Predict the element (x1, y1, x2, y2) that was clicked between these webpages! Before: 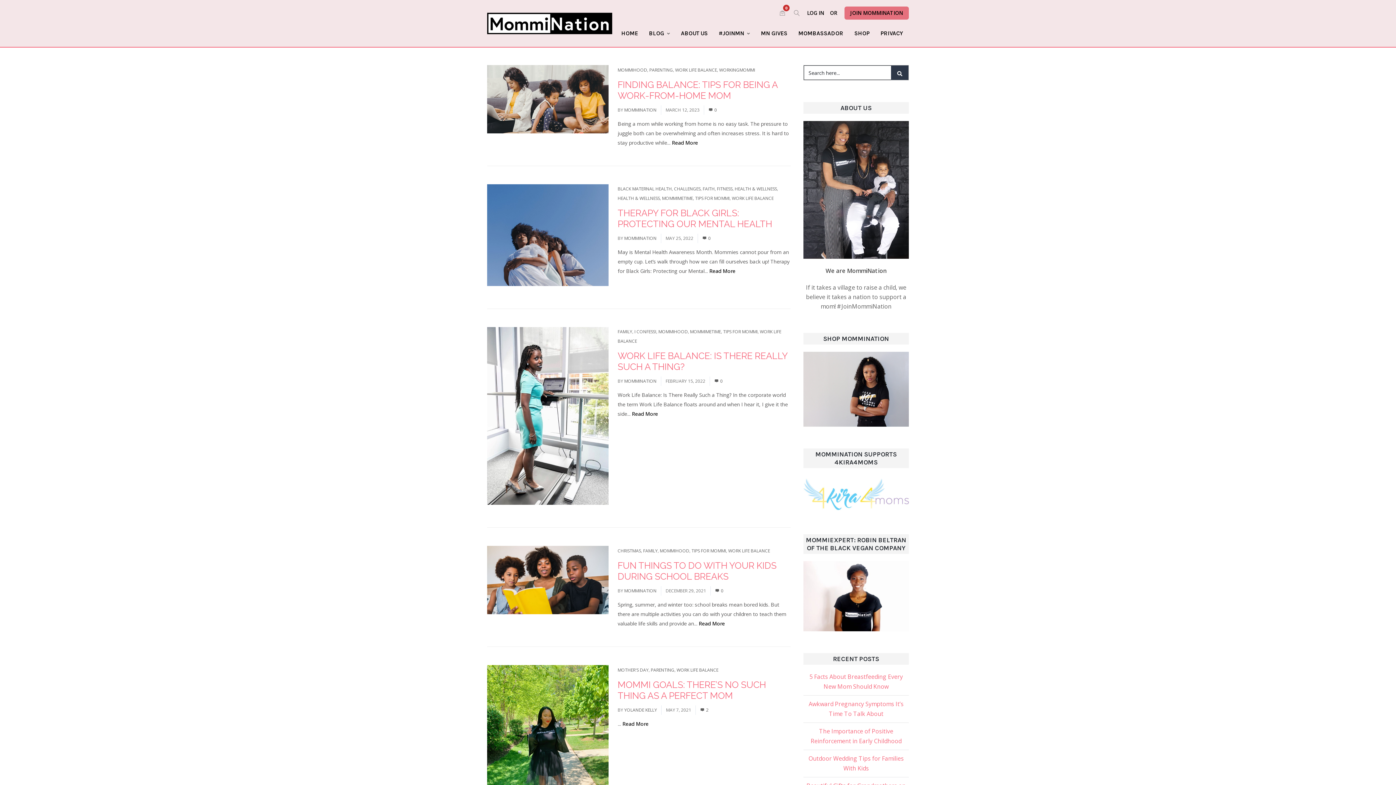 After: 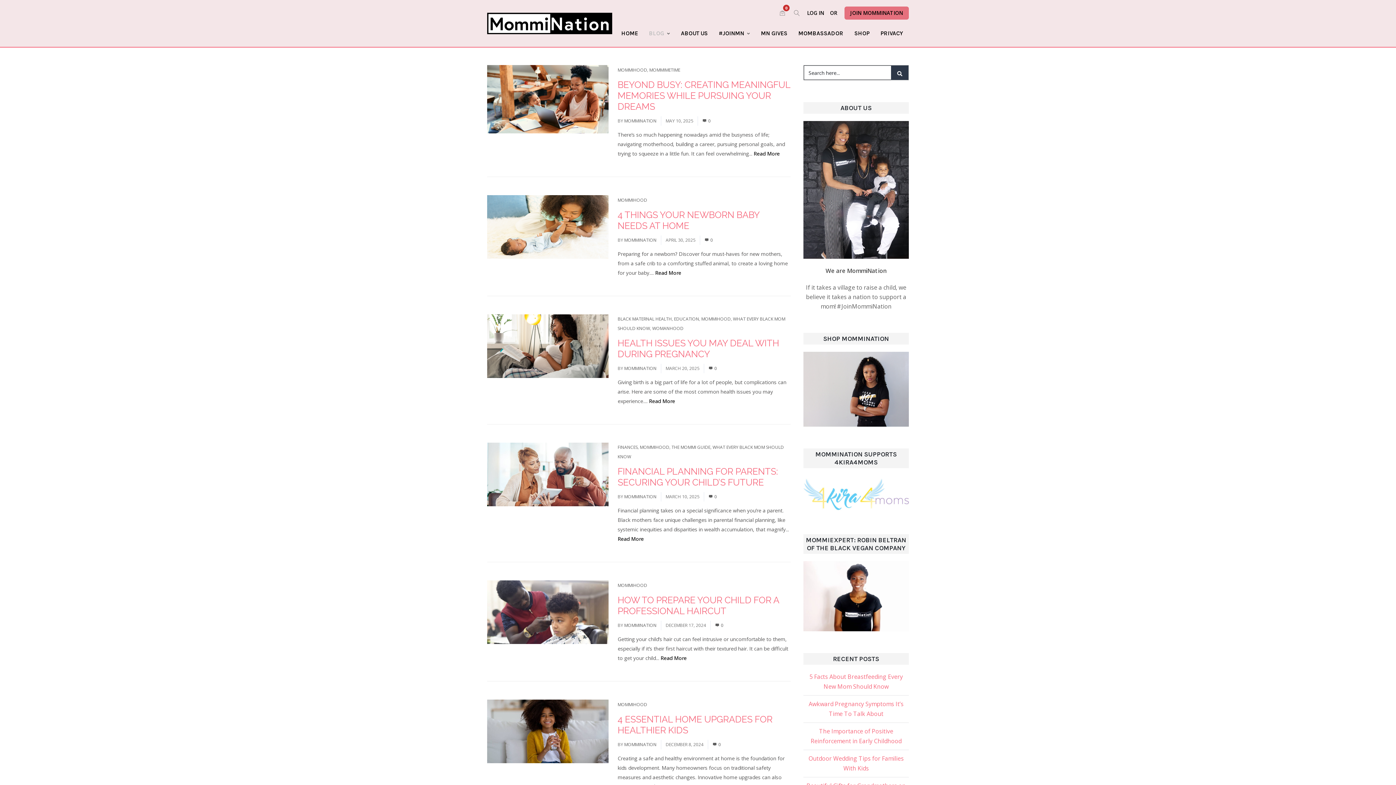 Action: bbox: (658, 328, 688, 334) label: MOMMIHOOD